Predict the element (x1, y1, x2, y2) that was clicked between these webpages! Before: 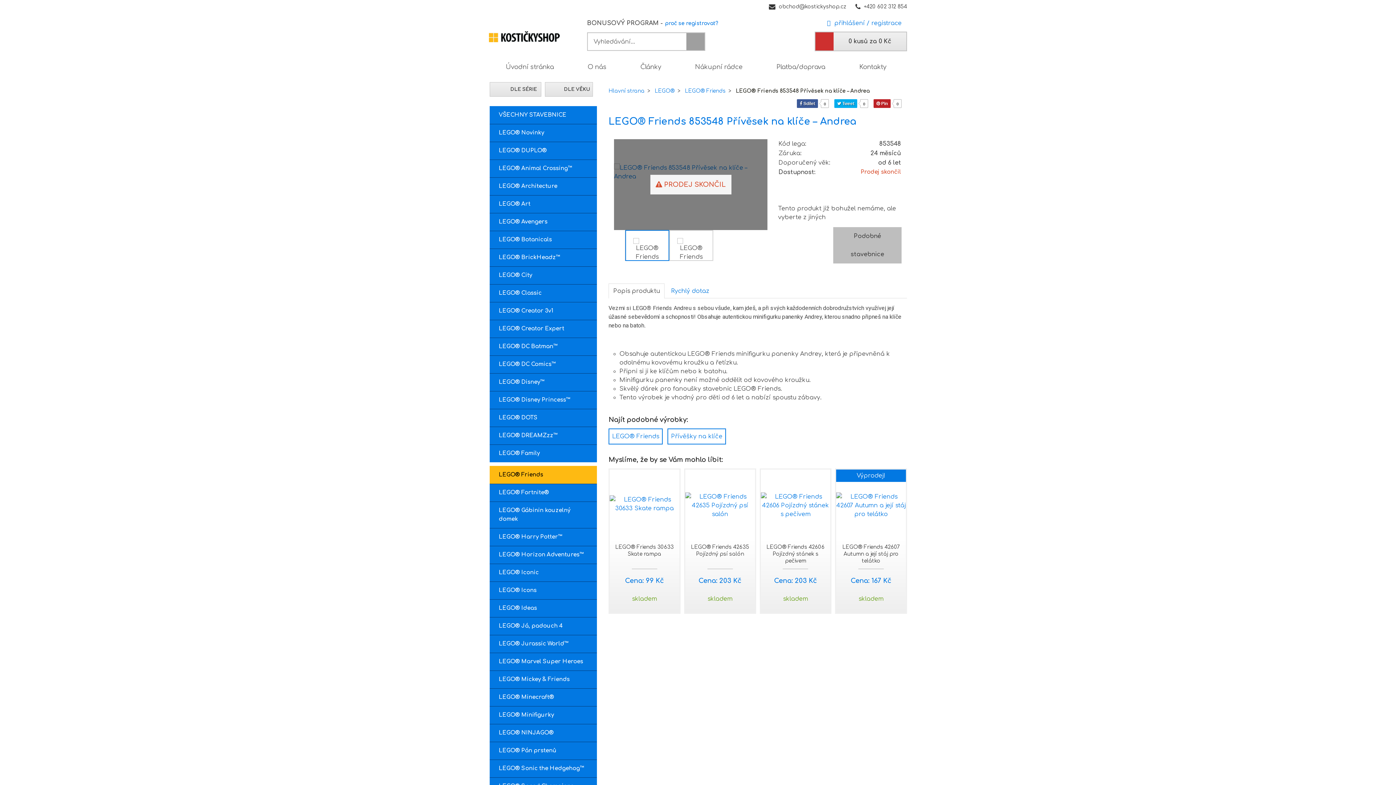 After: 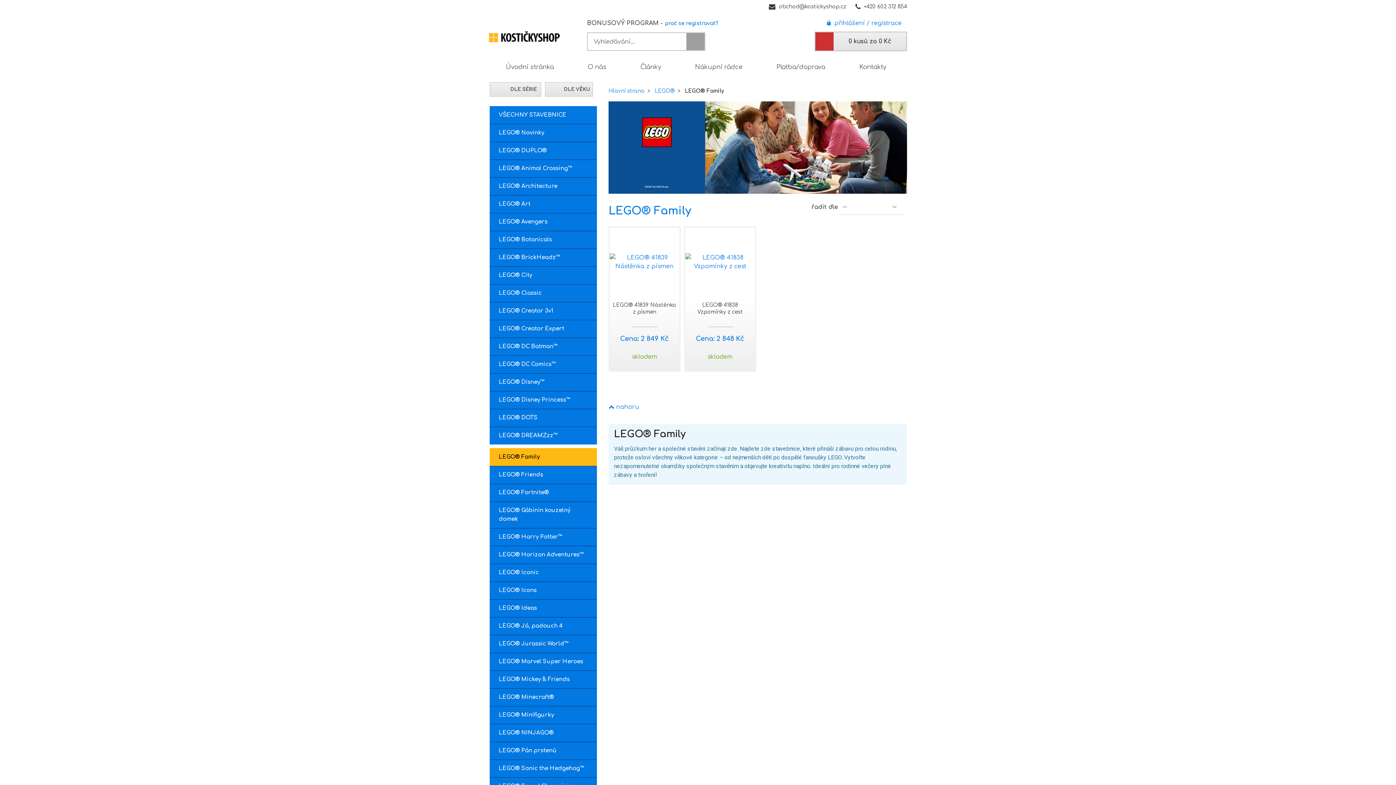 Action: label: LEGO® Family bbox: (489, 444, 597, 462)